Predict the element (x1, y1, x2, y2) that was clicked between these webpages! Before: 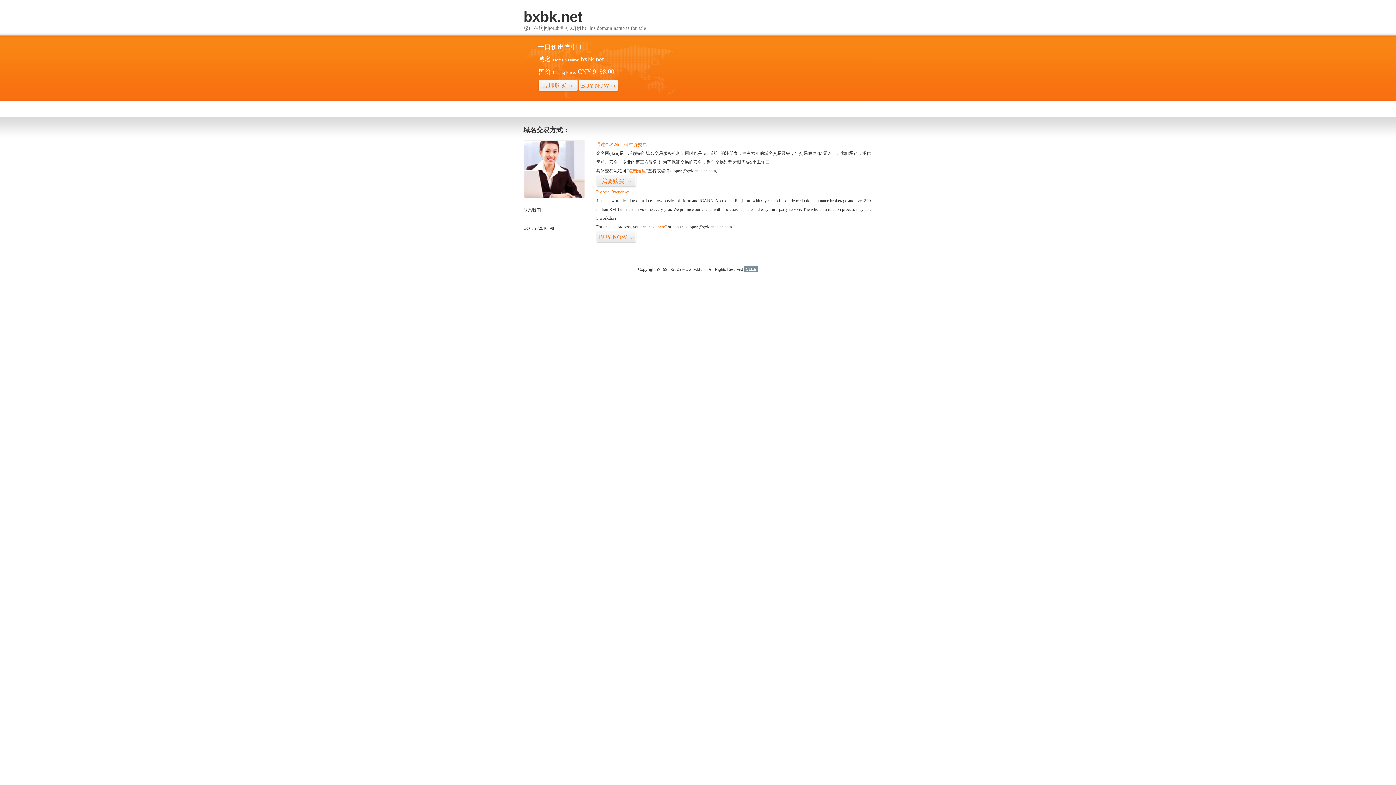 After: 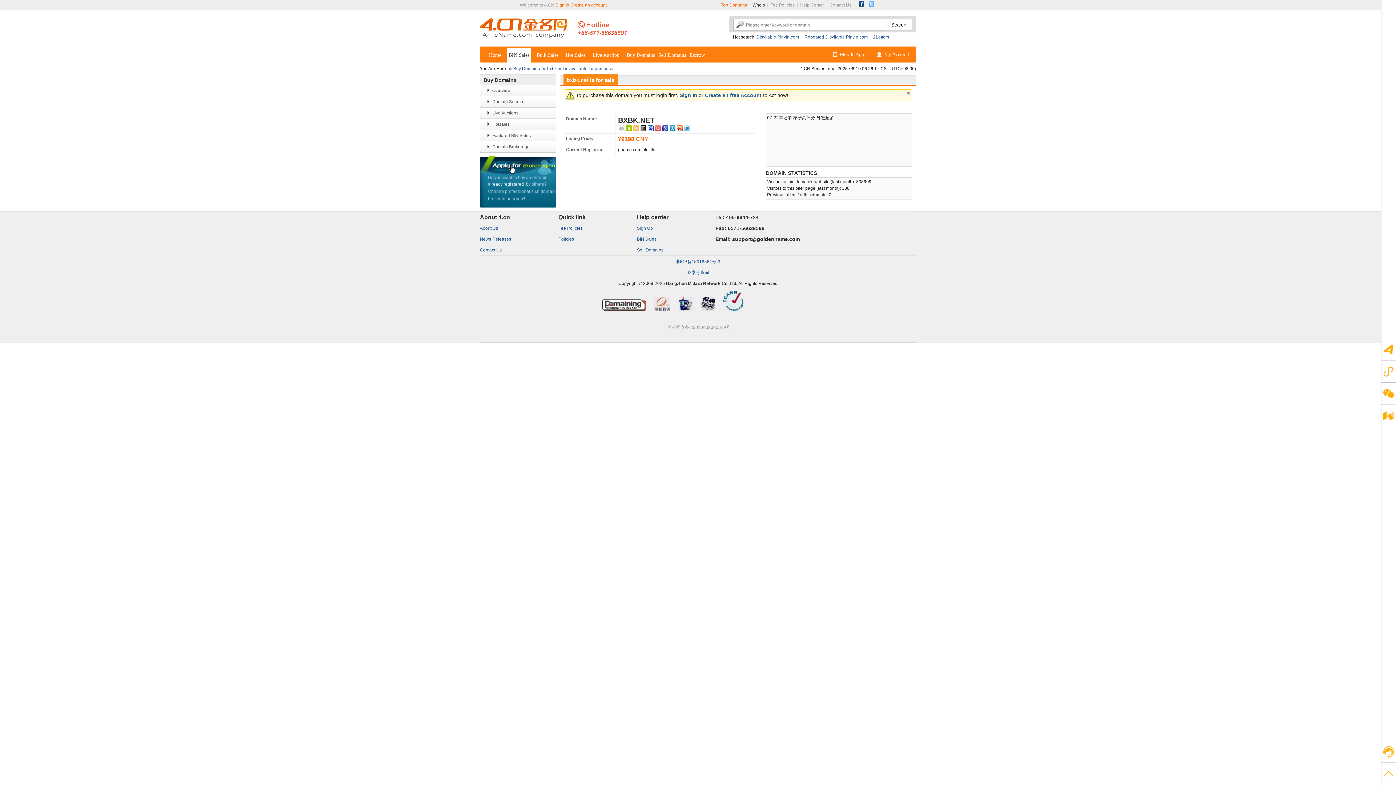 Action: bbox: (578, 79, 618, 92) label: BUY NOW>>